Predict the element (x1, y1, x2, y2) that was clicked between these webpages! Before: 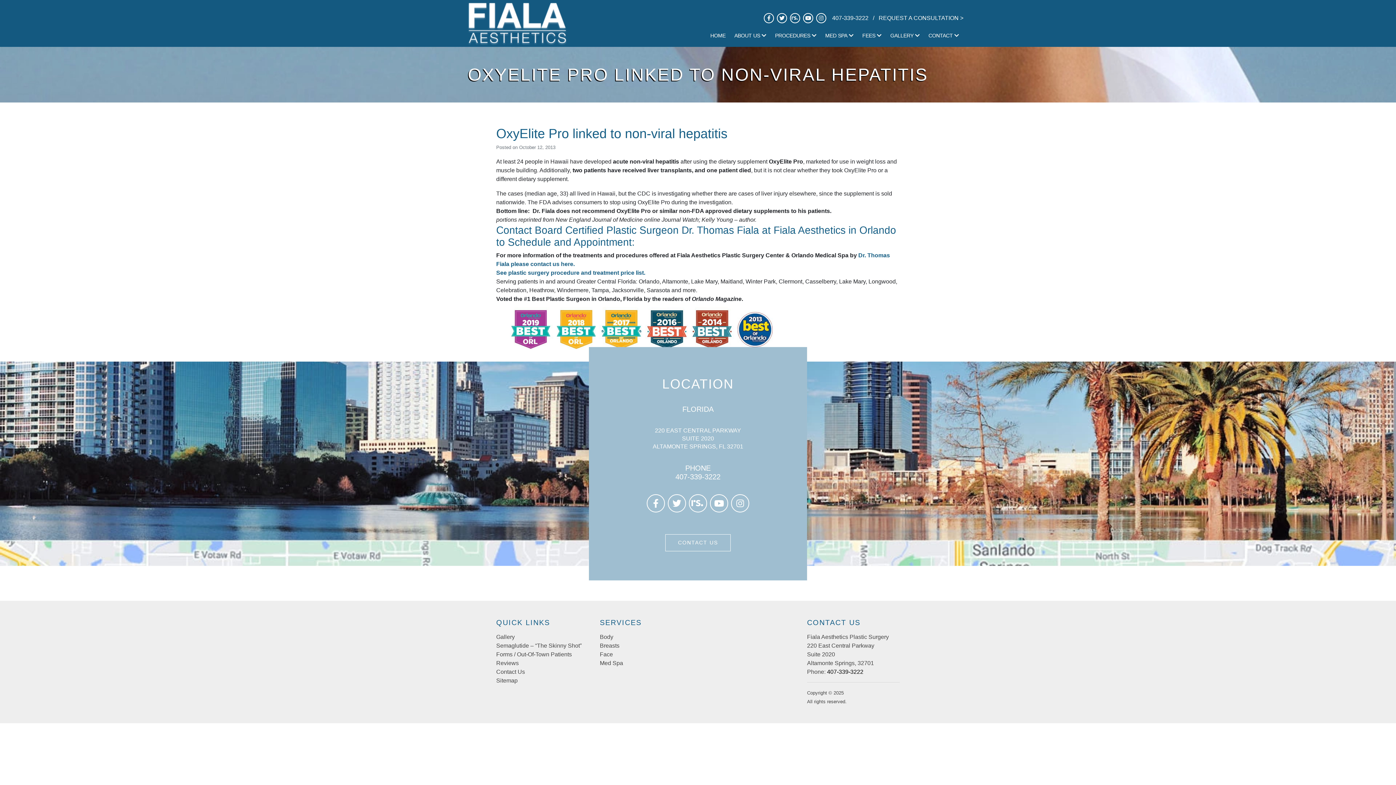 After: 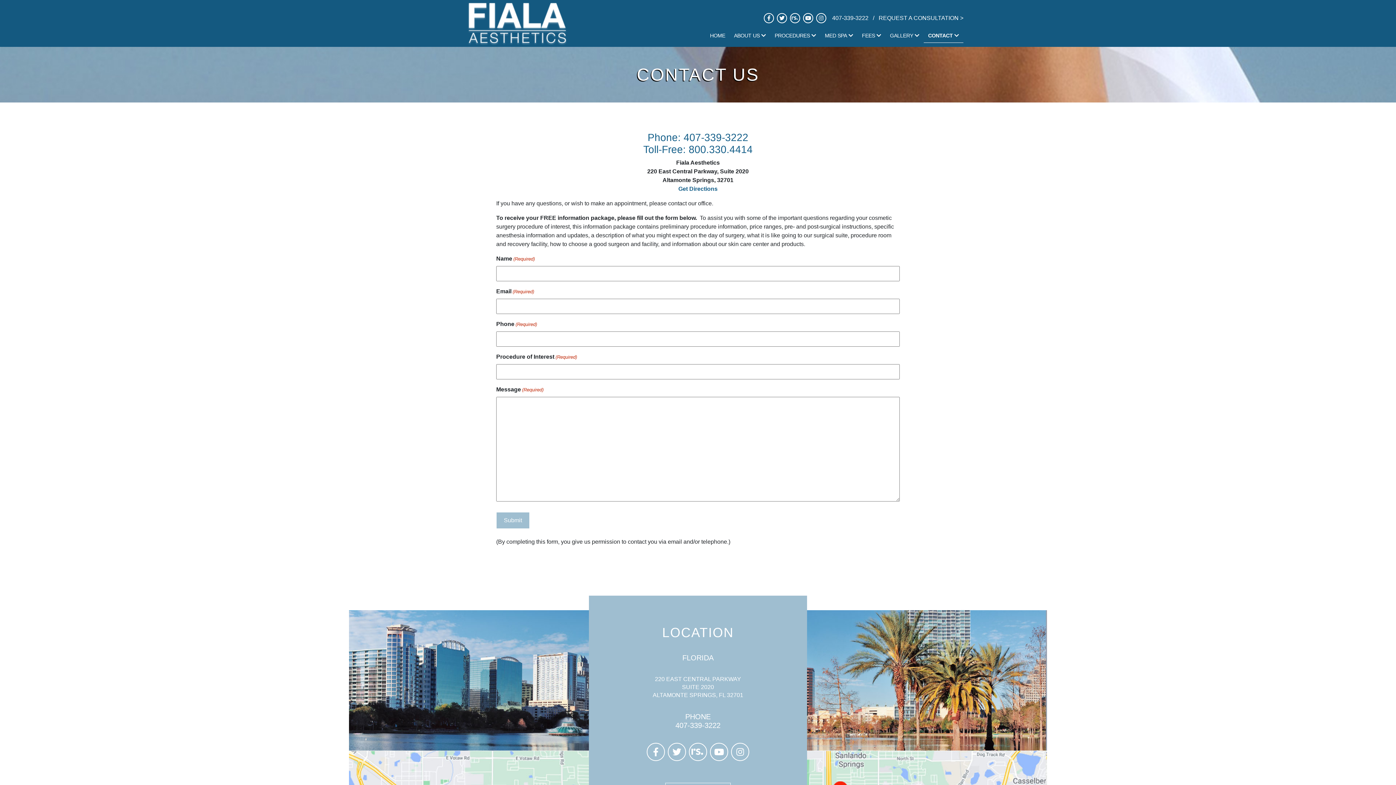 Action: bbox: (510, 261, 574, 267) label: please contact us here.